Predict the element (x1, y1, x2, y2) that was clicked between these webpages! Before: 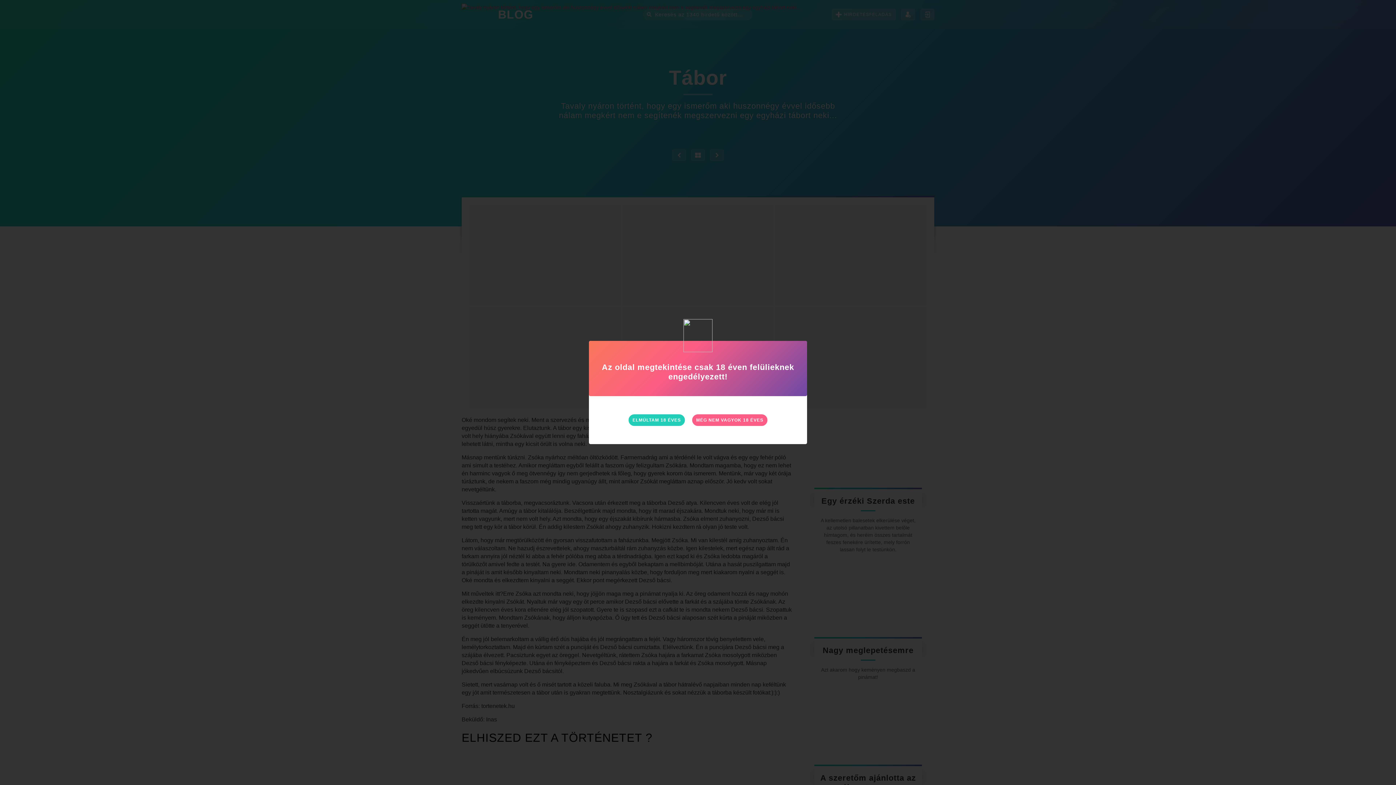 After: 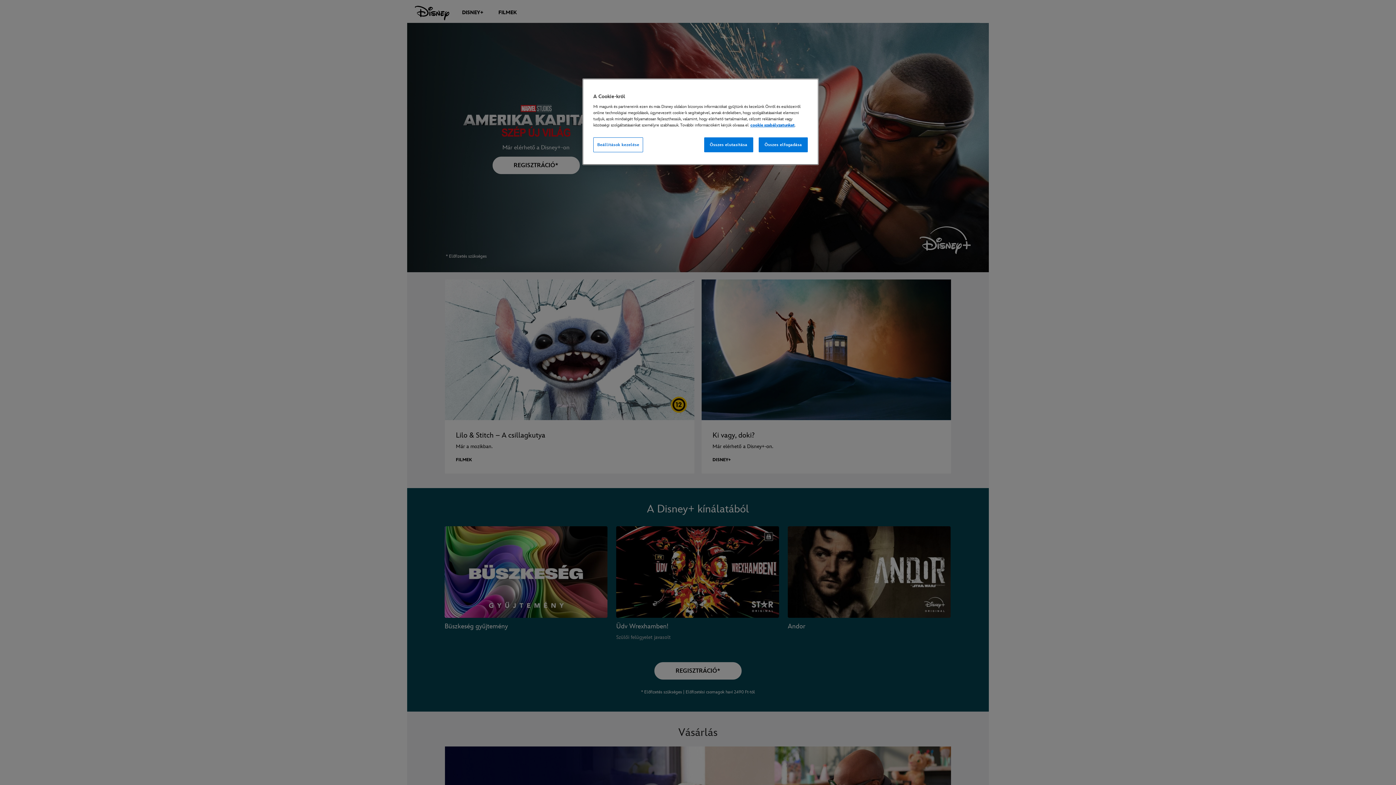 Action: label: MÉG NEM VAGYOK 18 ÉVES bbox: (692, 414, 767, 426)